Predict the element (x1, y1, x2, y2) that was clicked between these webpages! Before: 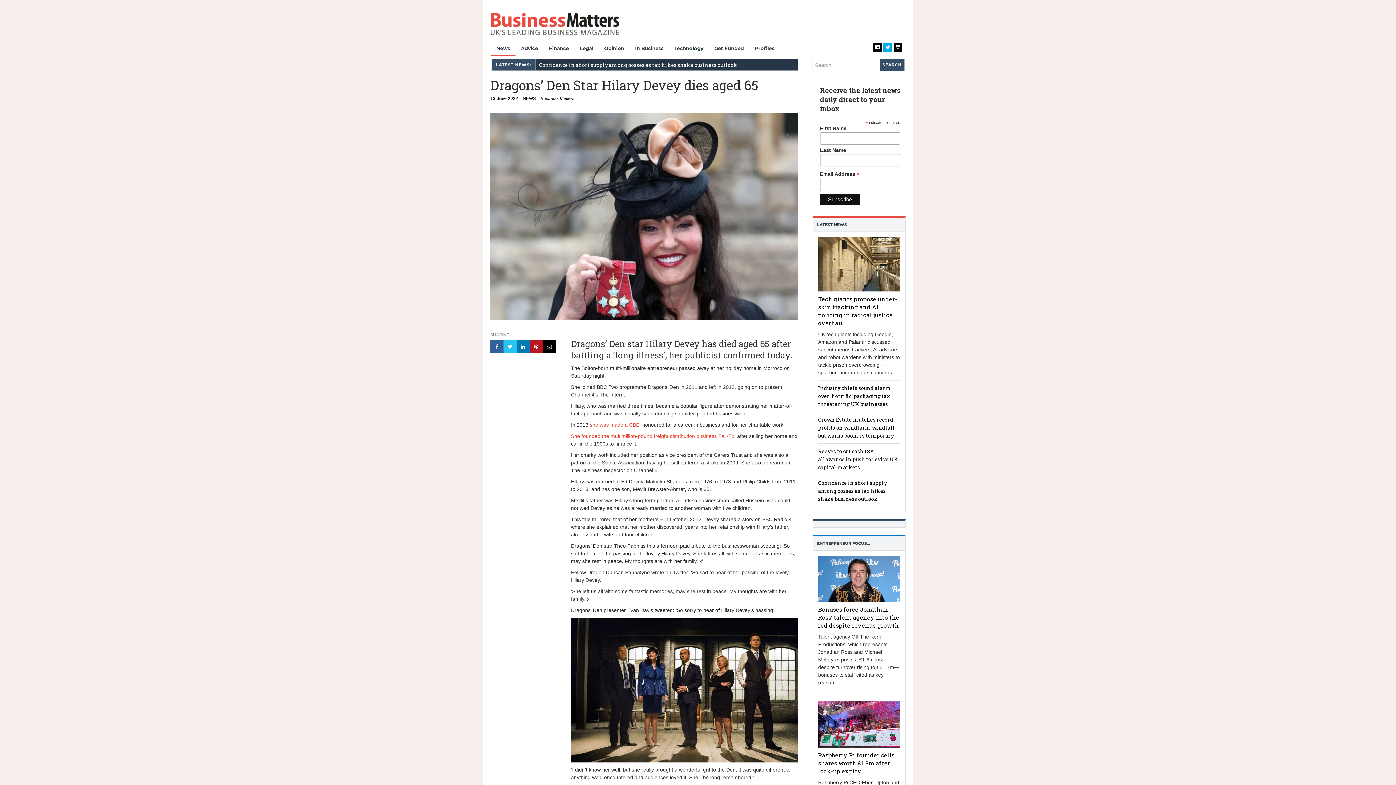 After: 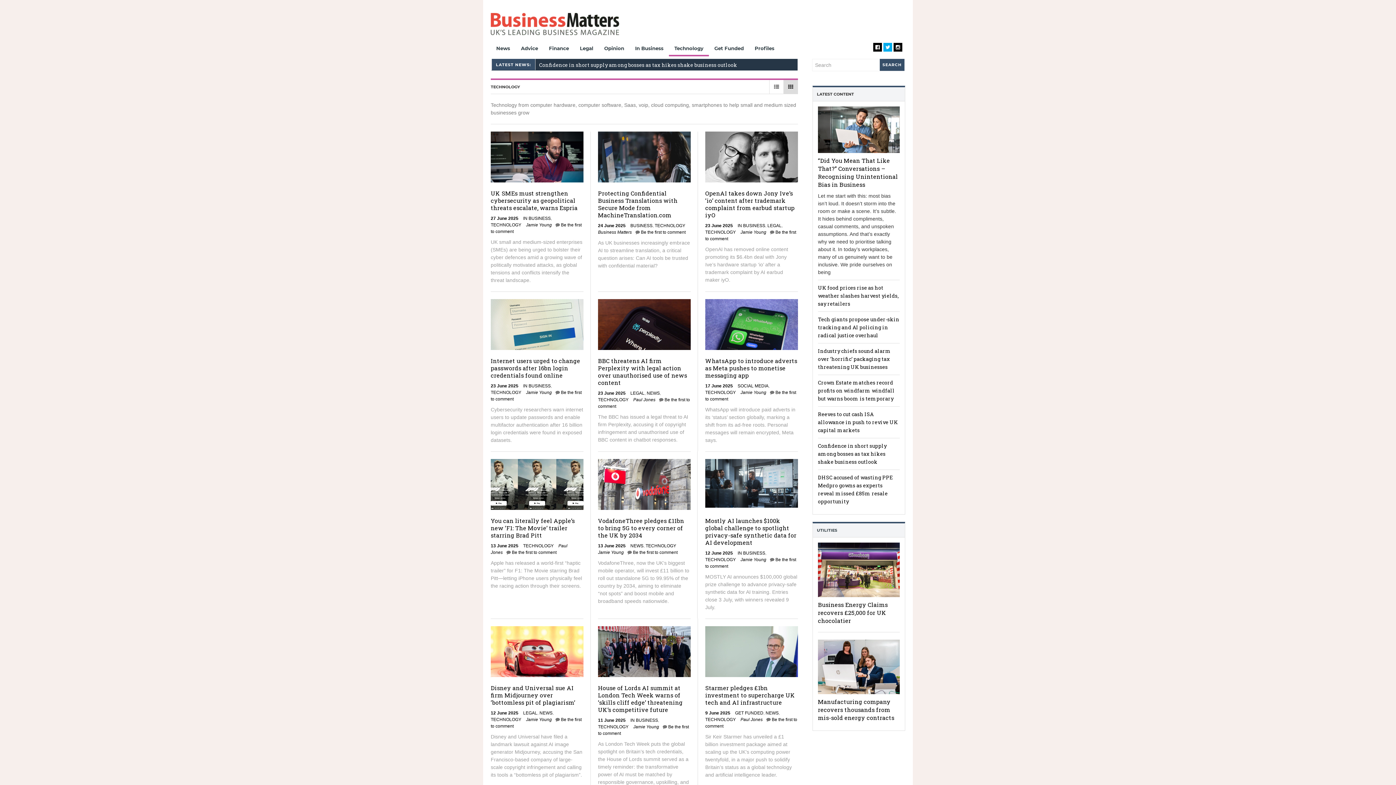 Action: bbox: (669, 41, 709, 56) label: Technology